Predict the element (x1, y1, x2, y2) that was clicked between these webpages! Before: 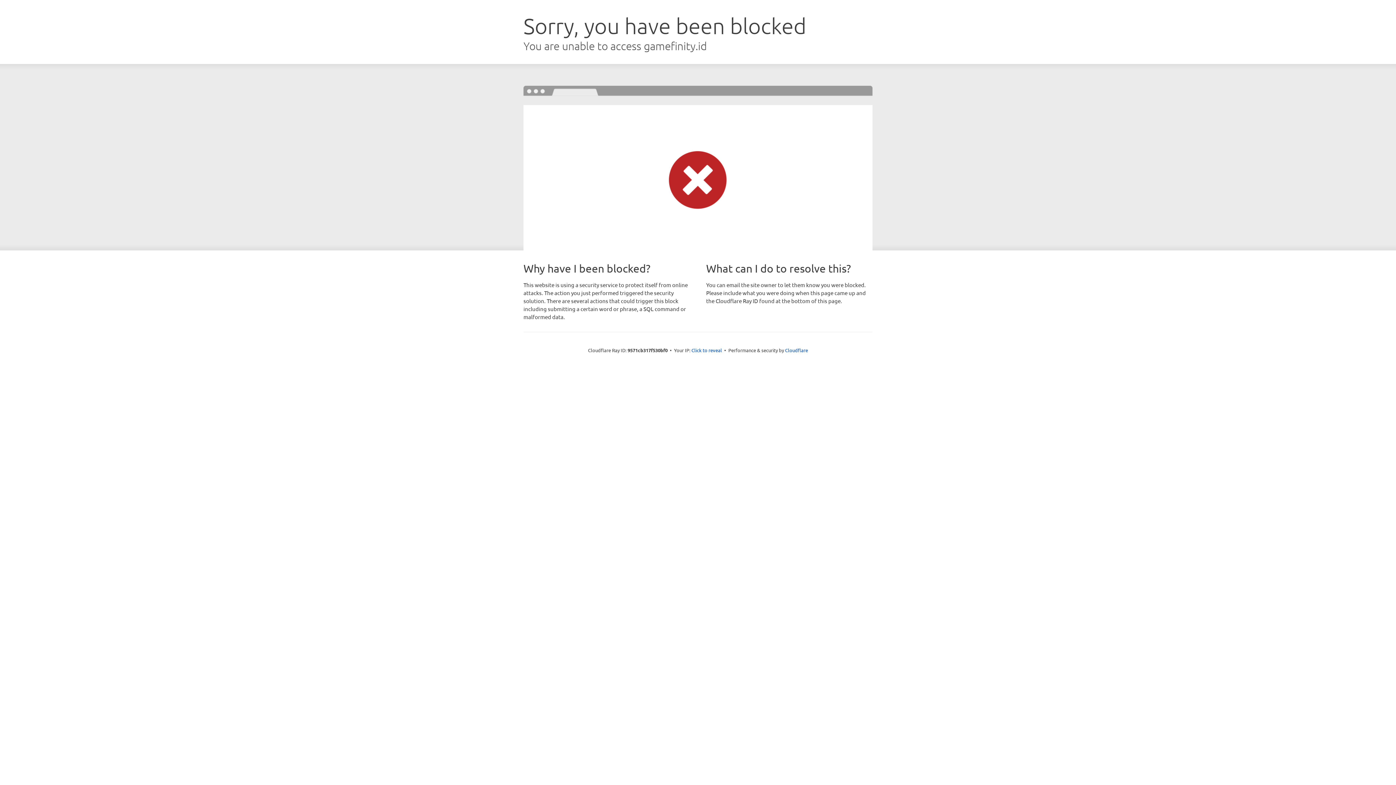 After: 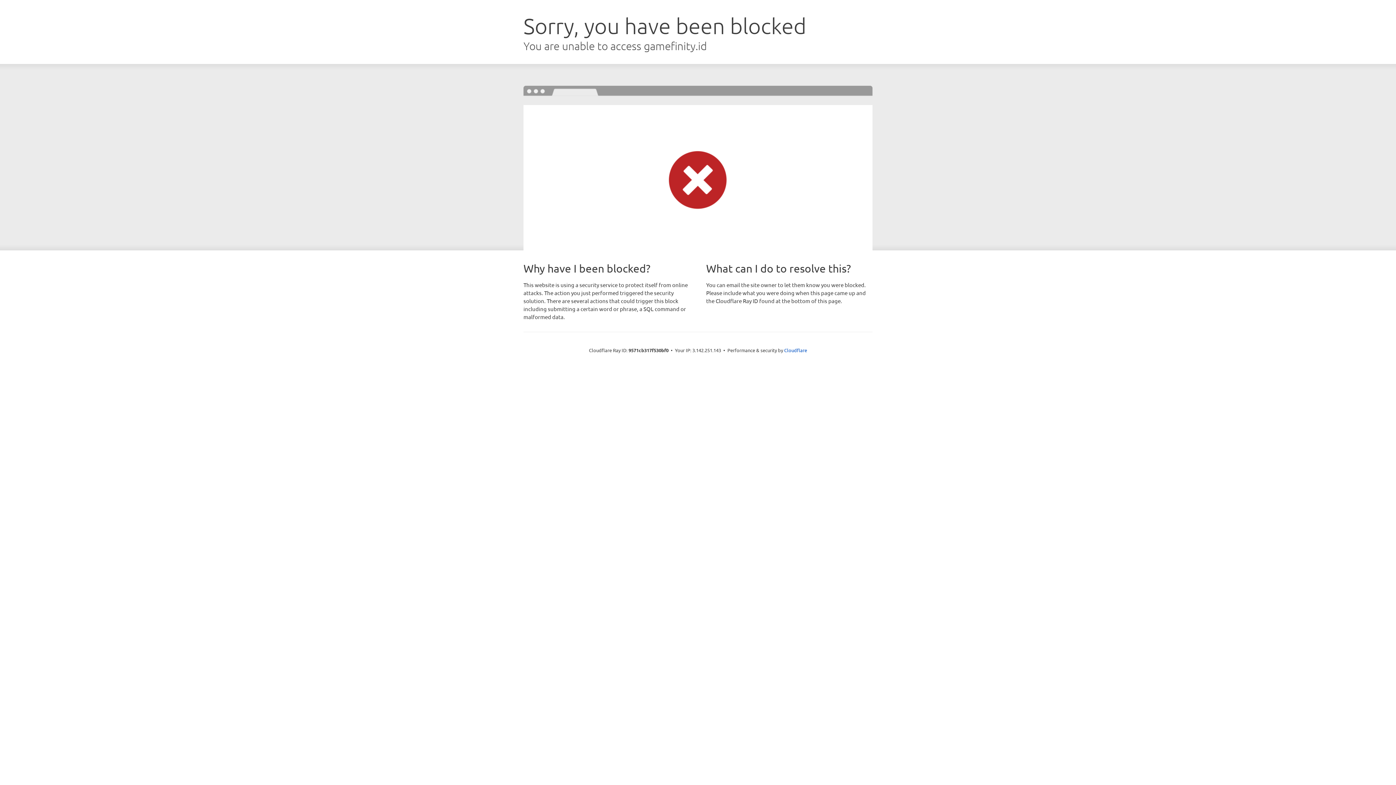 Action: label: Click to reveal bbox: (691, 346, 722, 353)